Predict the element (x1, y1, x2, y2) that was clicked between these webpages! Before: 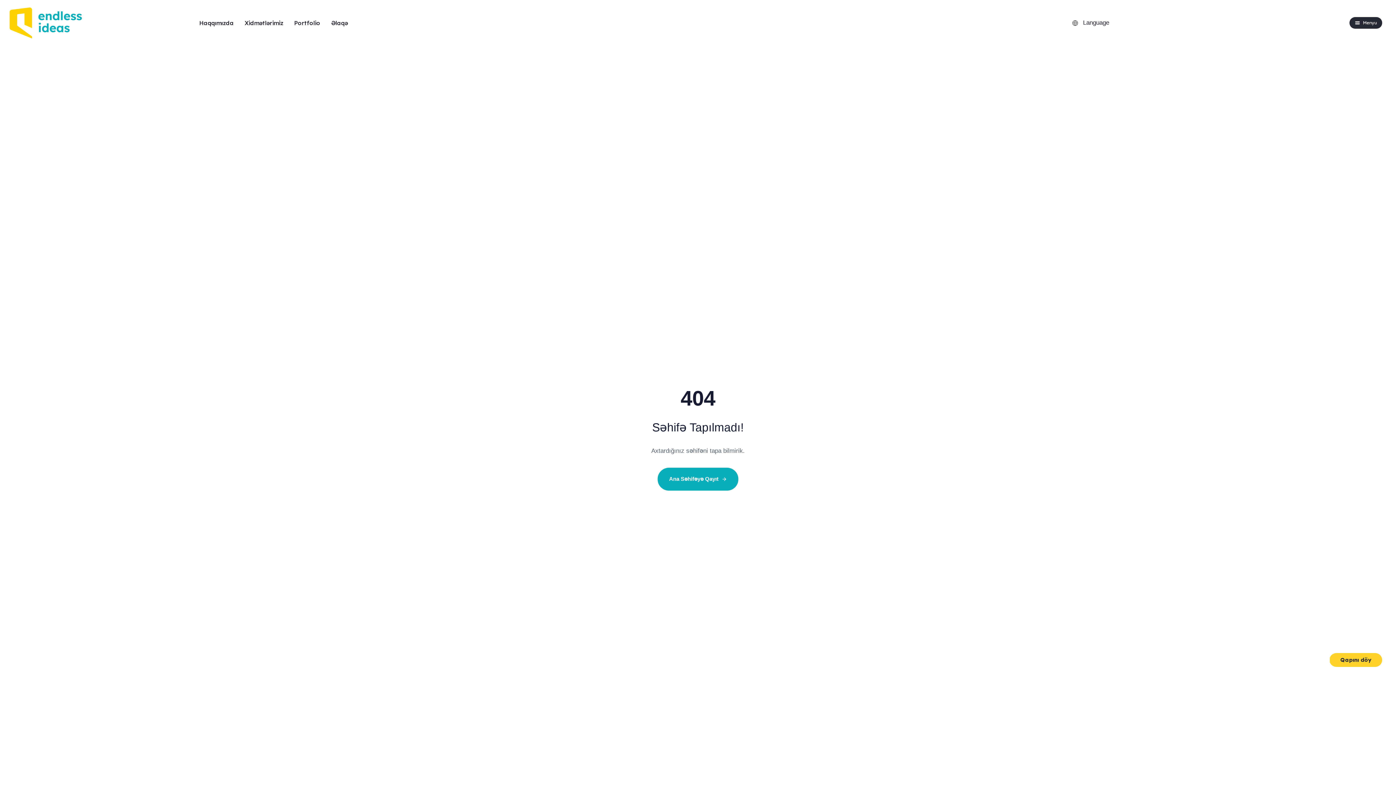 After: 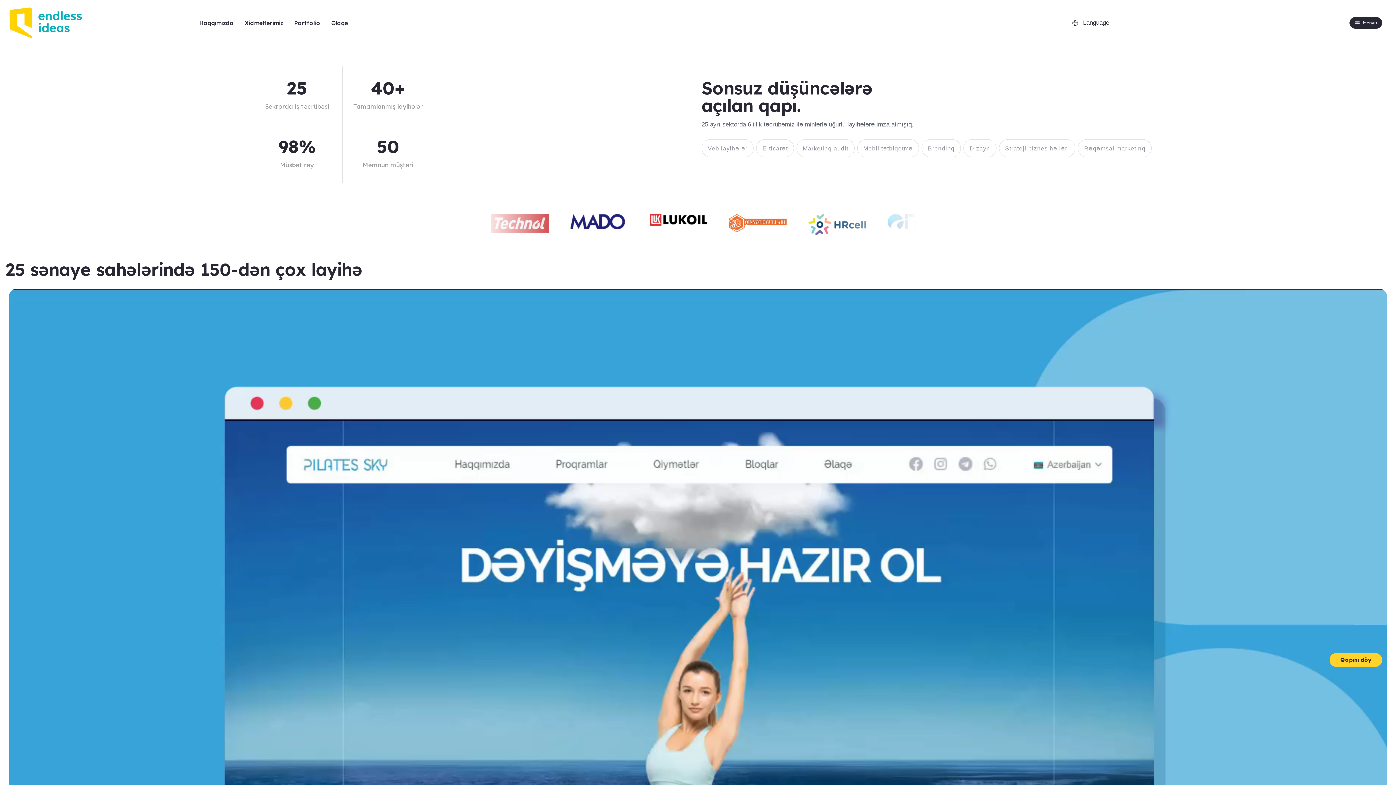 Action: bbox: (9, 7, 81, 38)